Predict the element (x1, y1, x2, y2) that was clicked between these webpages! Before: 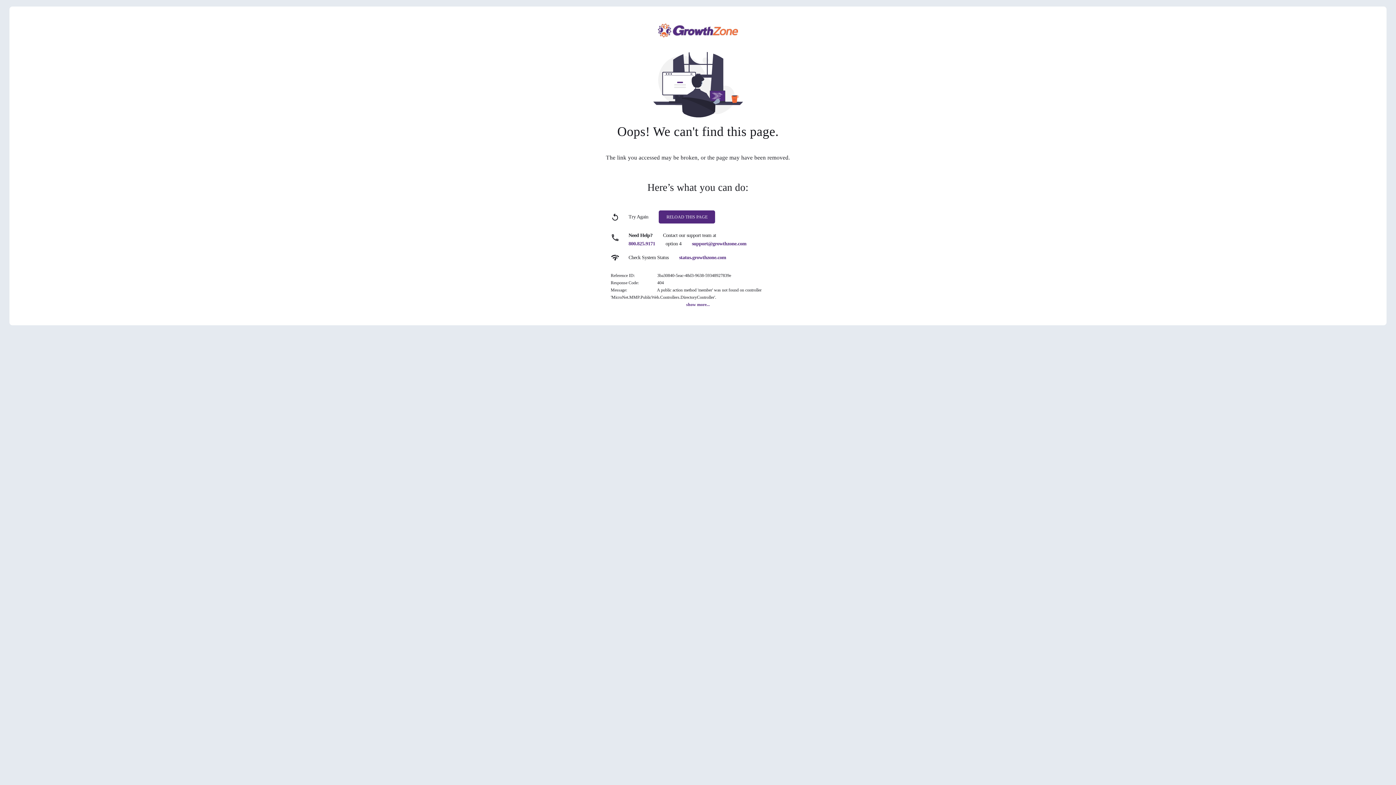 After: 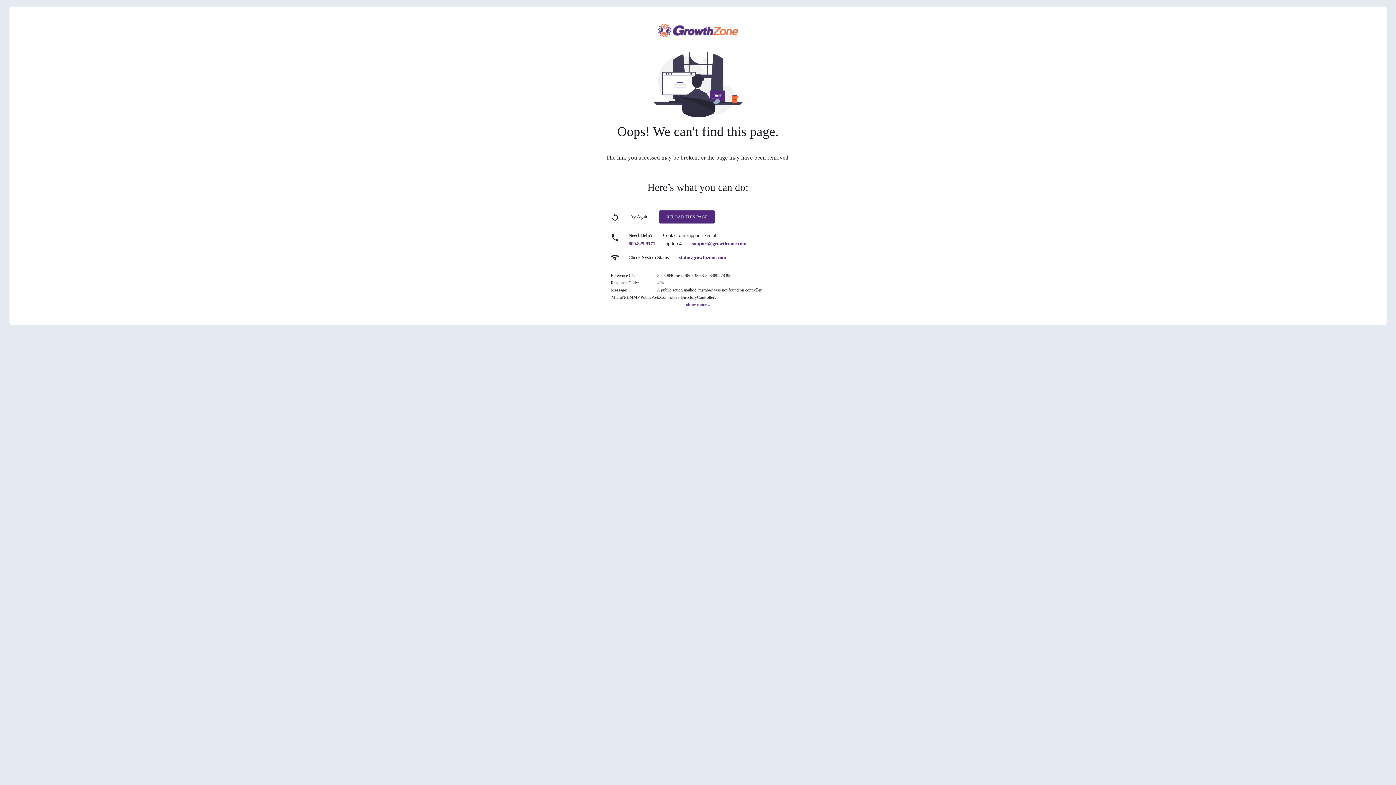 Action: bbox: (628, 241, 655, 246) label: 800.825.9171